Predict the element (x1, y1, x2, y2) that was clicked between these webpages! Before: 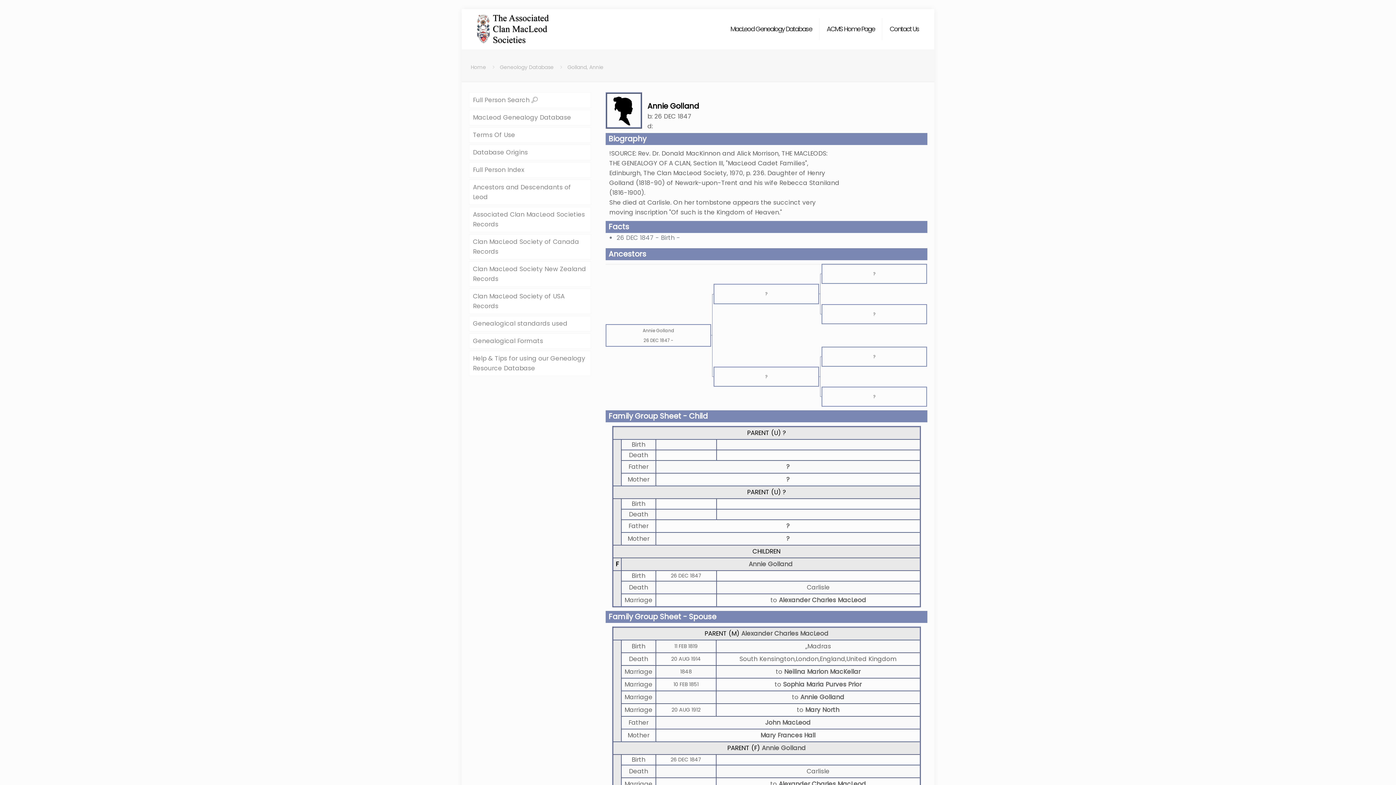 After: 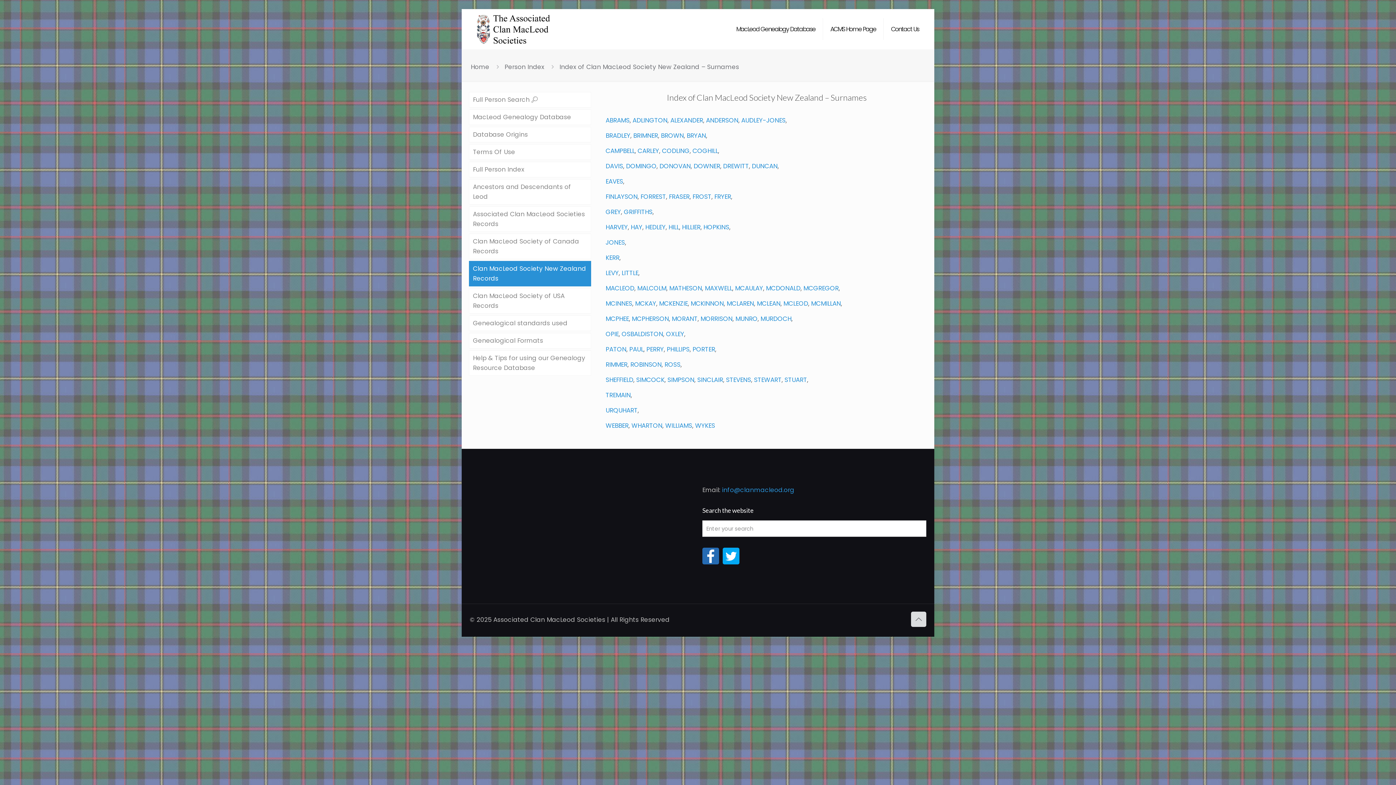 Action: bbox: (469, 261, 591, 286) label: Clan MacLeod Society New Zealand Records